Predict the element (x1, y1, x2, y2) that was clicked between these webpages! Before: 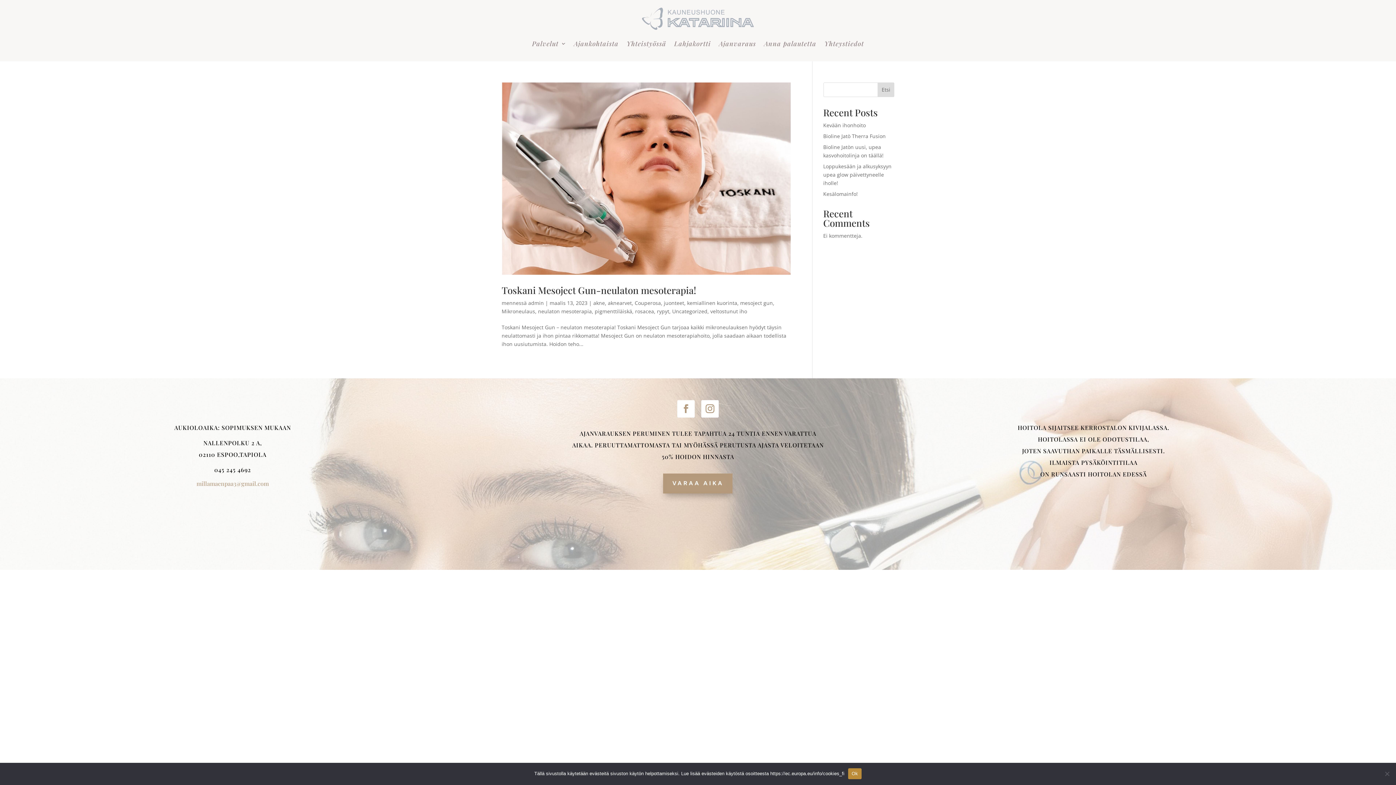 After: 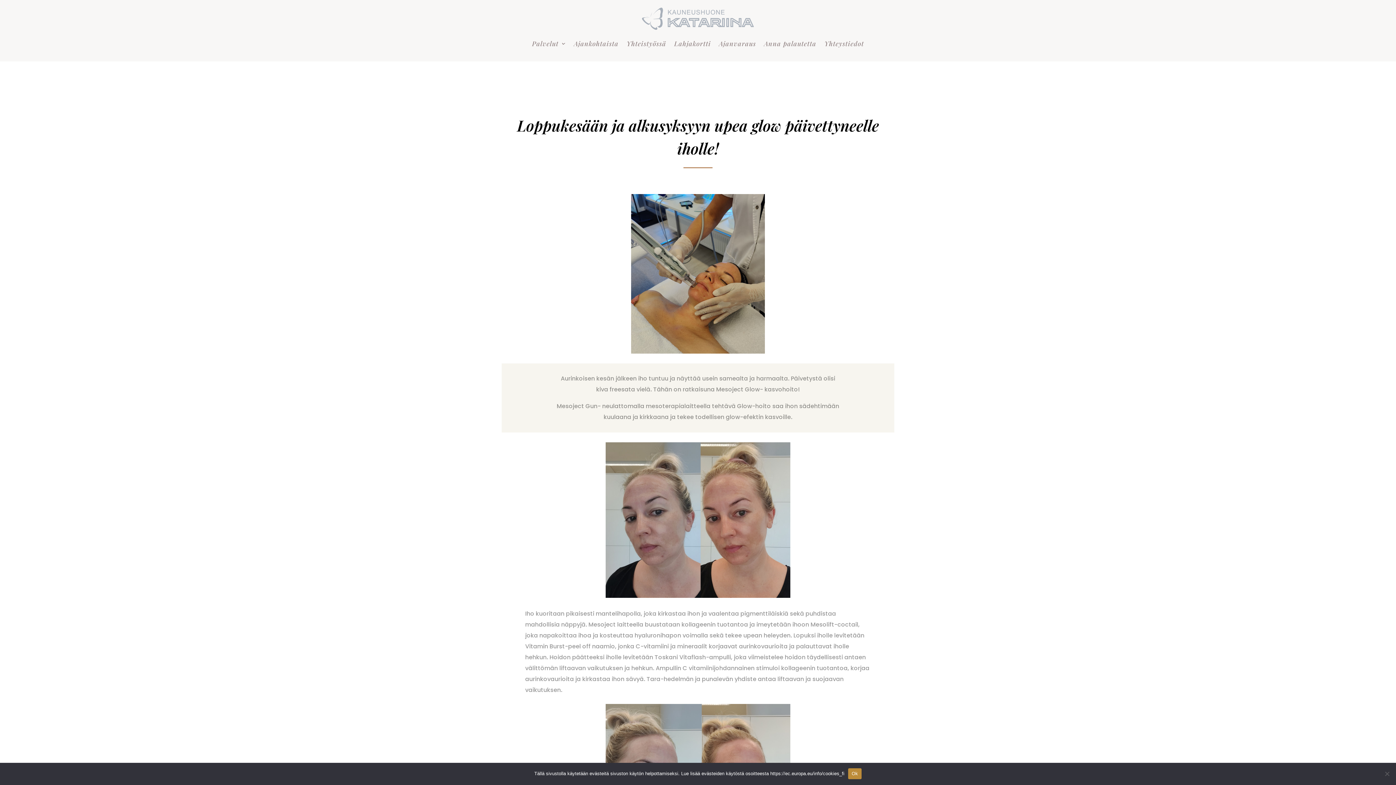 Action: label: Loppukesään ja alkusyksyyn upea glow päivettyneelle iholle! bbox: (823, 162, 891, 186)